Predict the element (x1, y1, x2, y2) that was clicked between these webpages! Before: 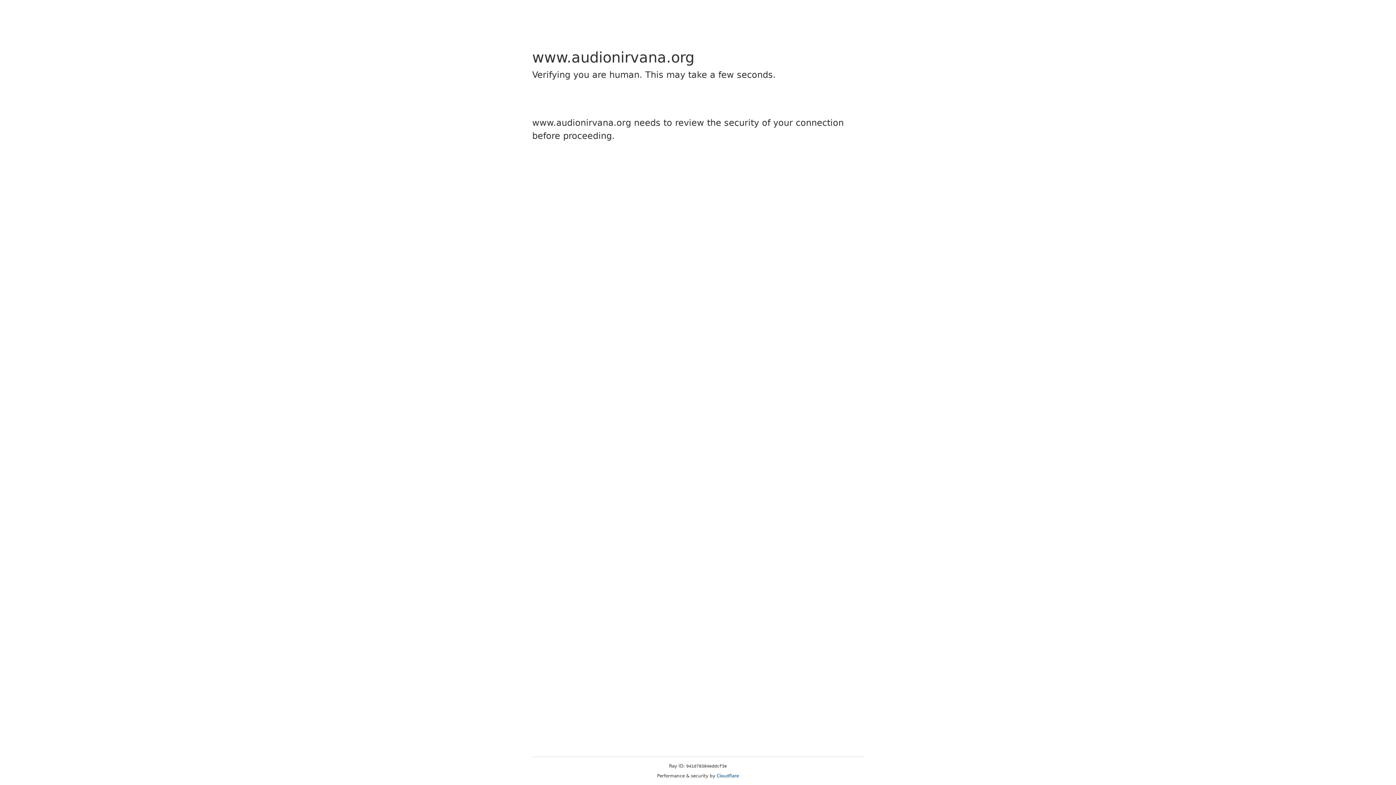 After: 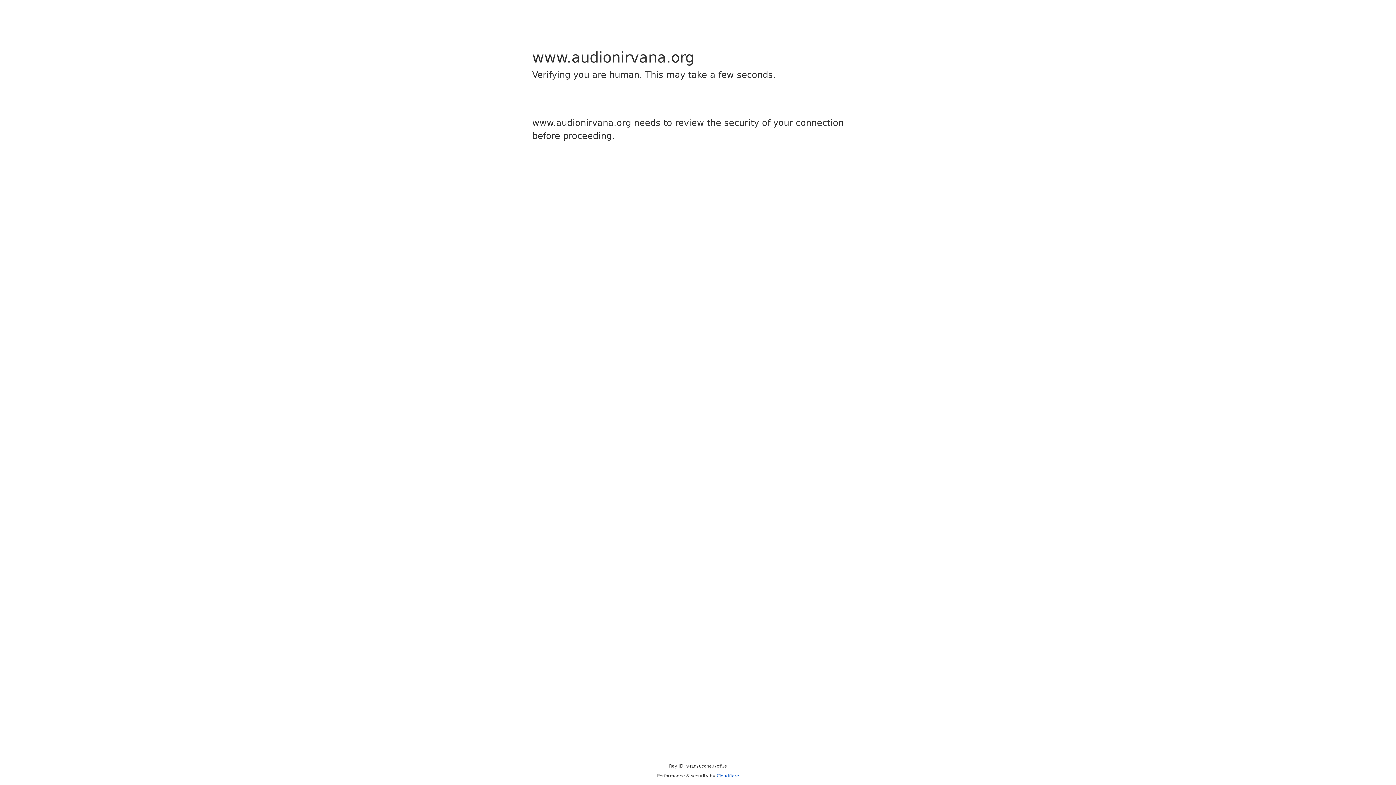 Action: bbox: (716, 773, 739, 778) label: Cloudflare